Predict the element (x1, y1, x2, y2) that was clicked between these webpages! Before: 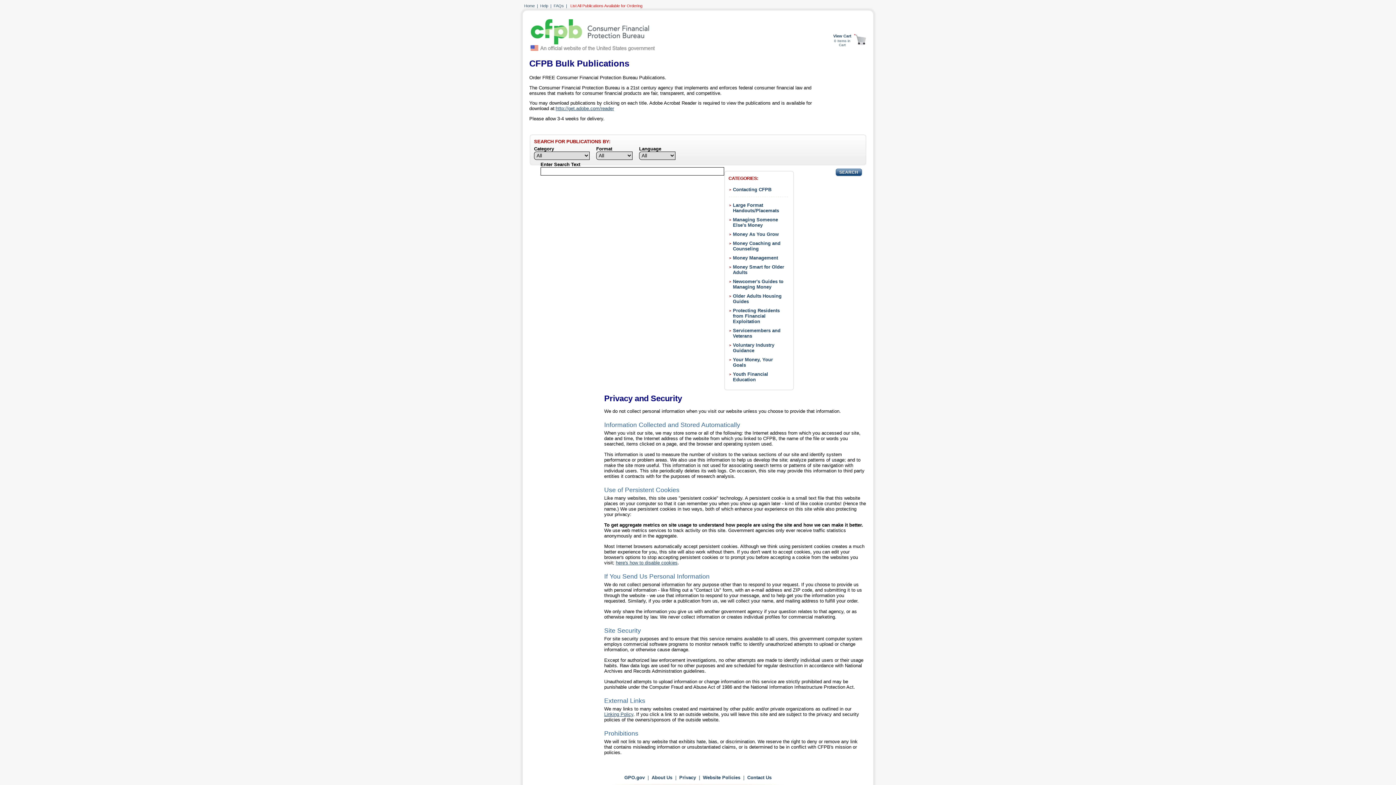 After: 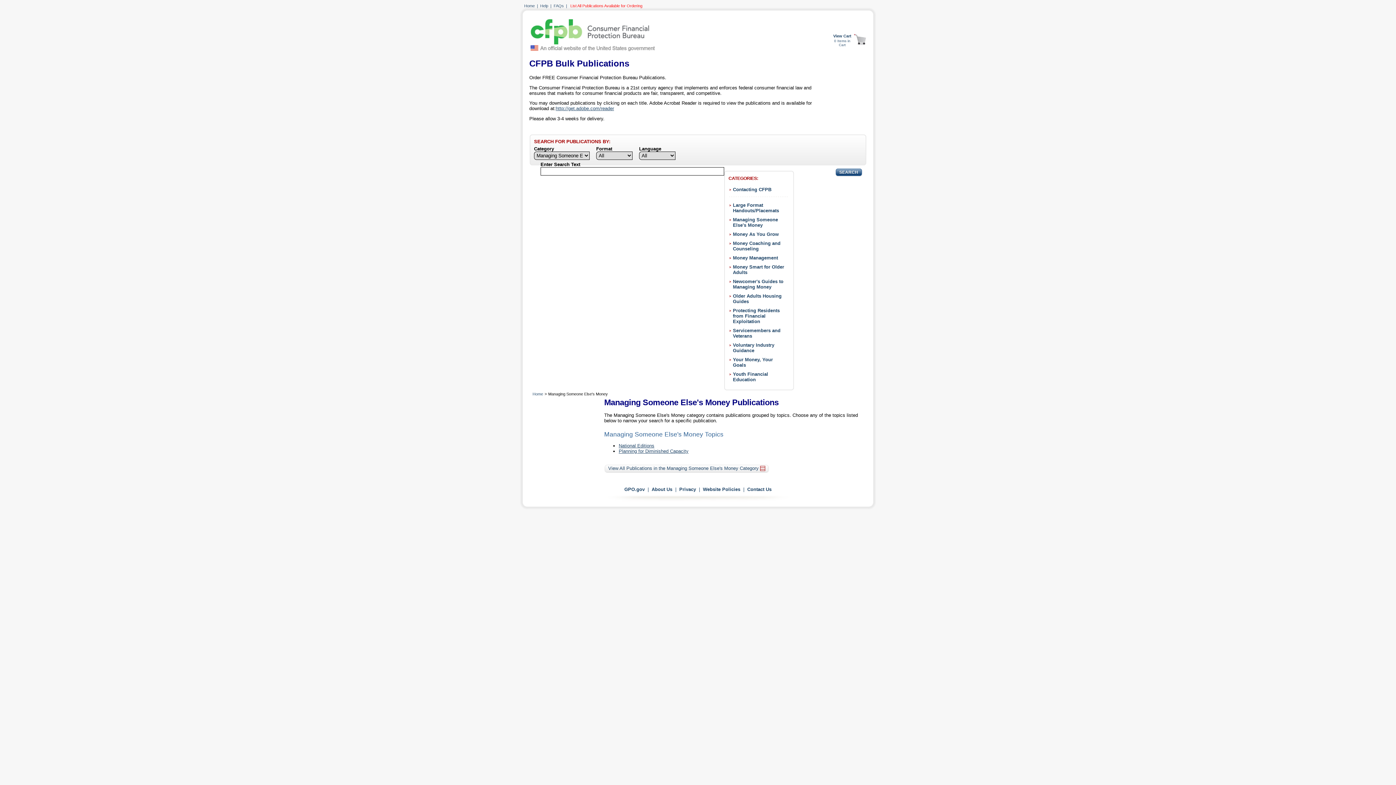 Action: label: Managing Someone Else's Money bbox: (733, 217, 778, 228)